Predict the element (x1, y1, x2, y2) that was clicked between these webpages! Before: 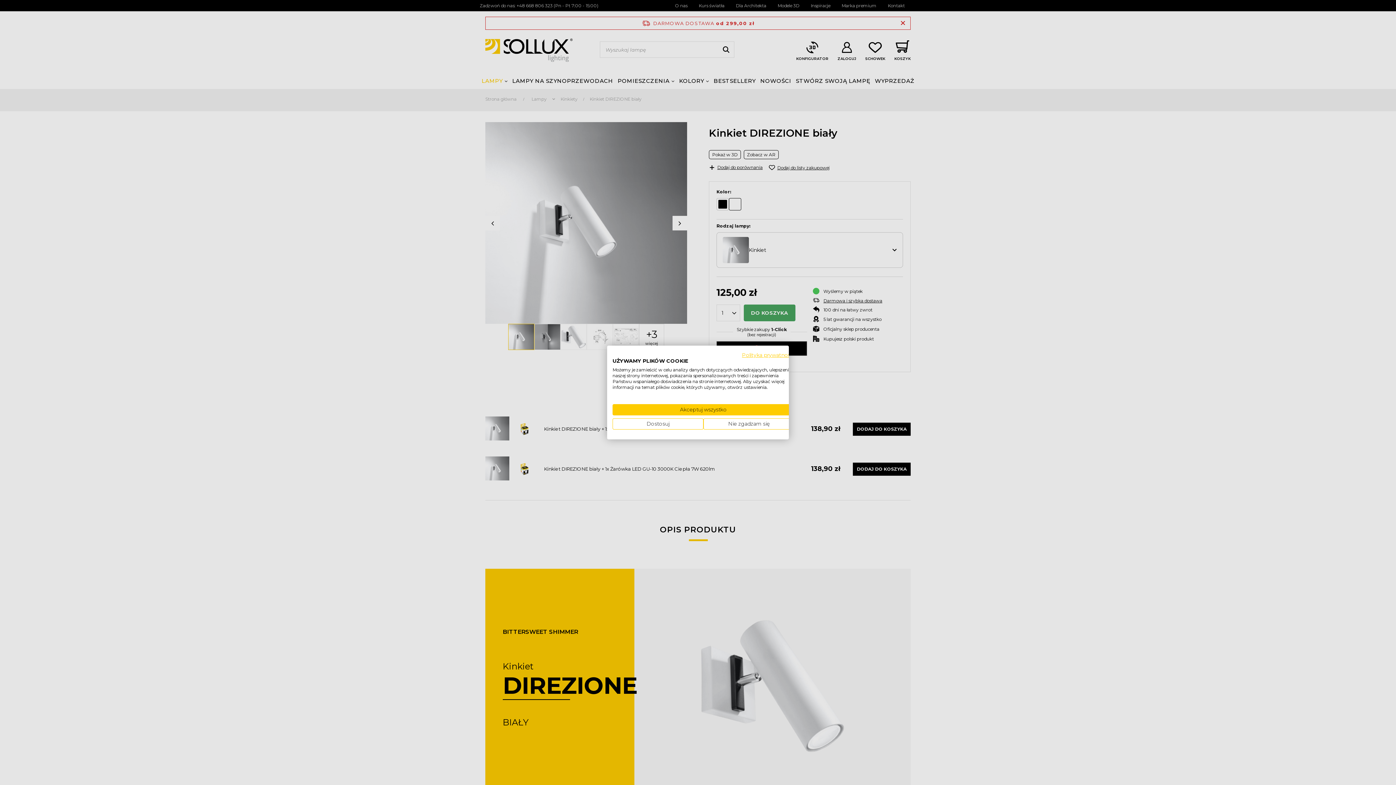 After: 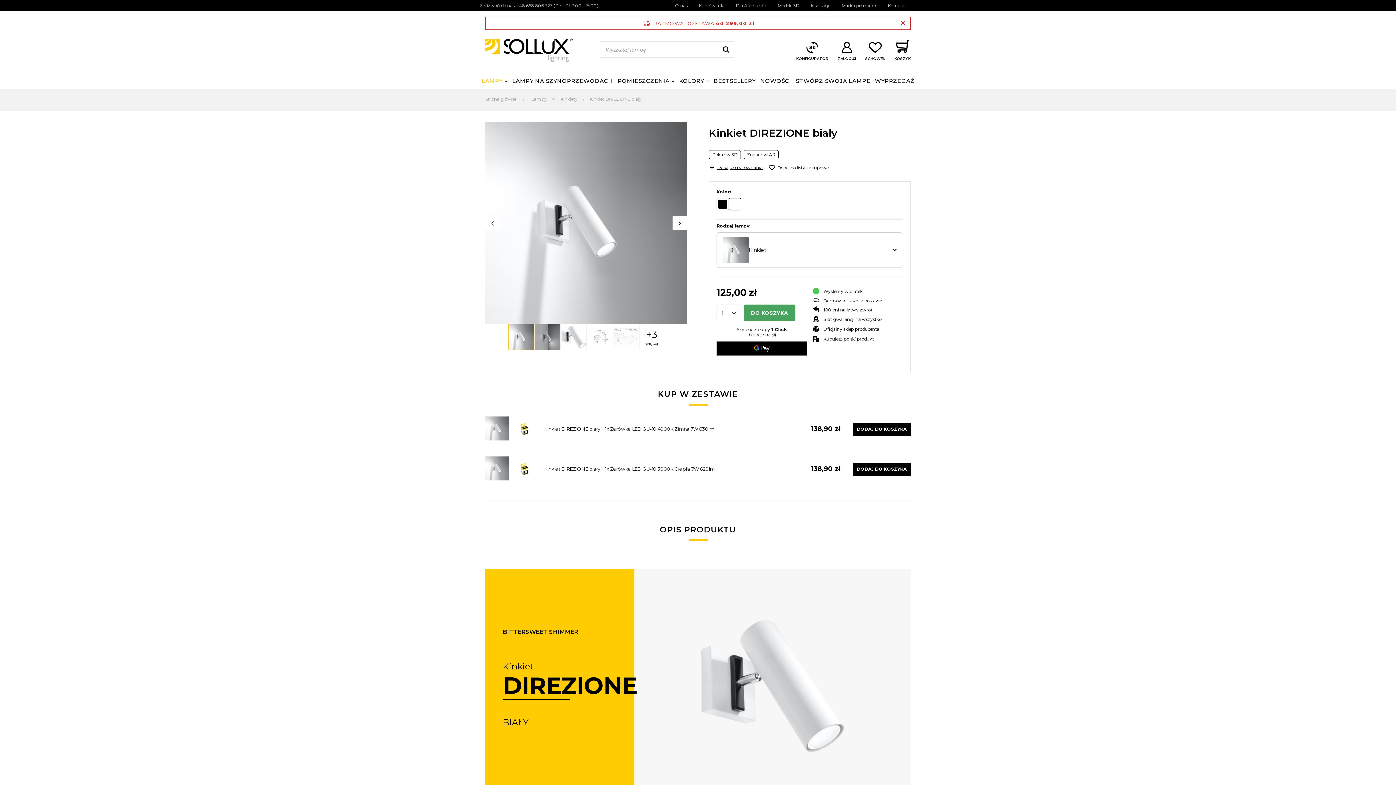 Action: label: Zaakceptuj wszystkie cookies bbox: (612, 404, 794, 415)